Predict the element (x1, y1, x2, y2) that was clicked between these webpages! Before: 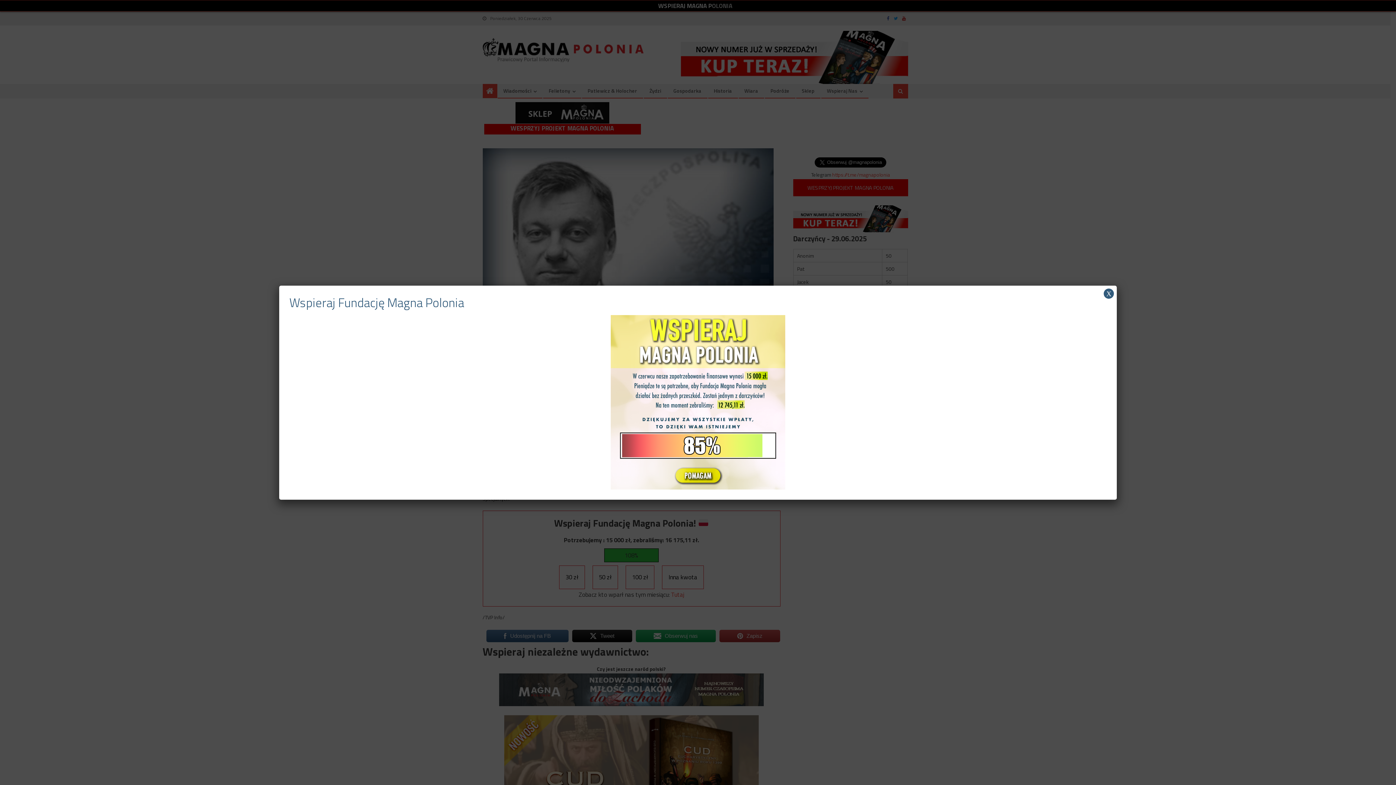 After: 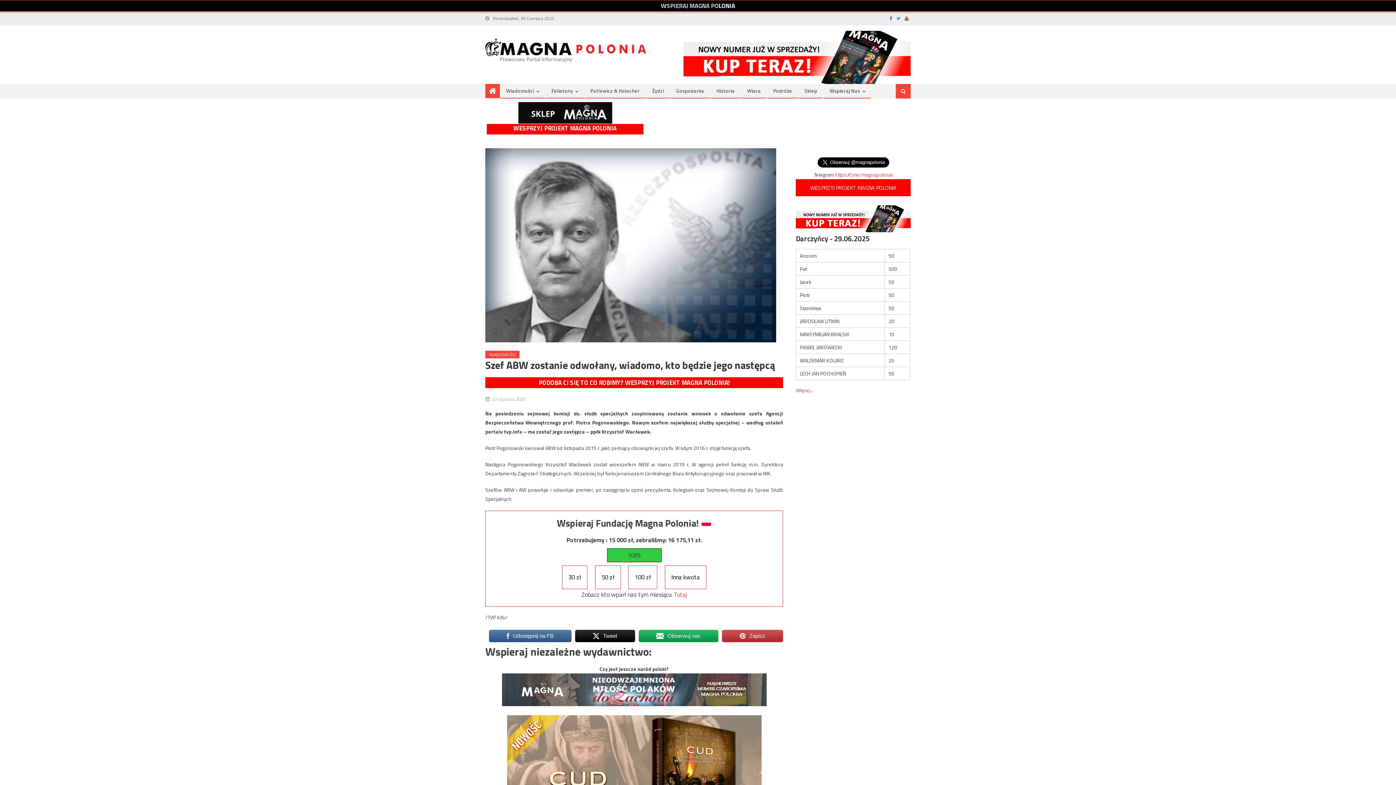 Action: bbox: (1104, 288, 1114, 298) label: Zamknij